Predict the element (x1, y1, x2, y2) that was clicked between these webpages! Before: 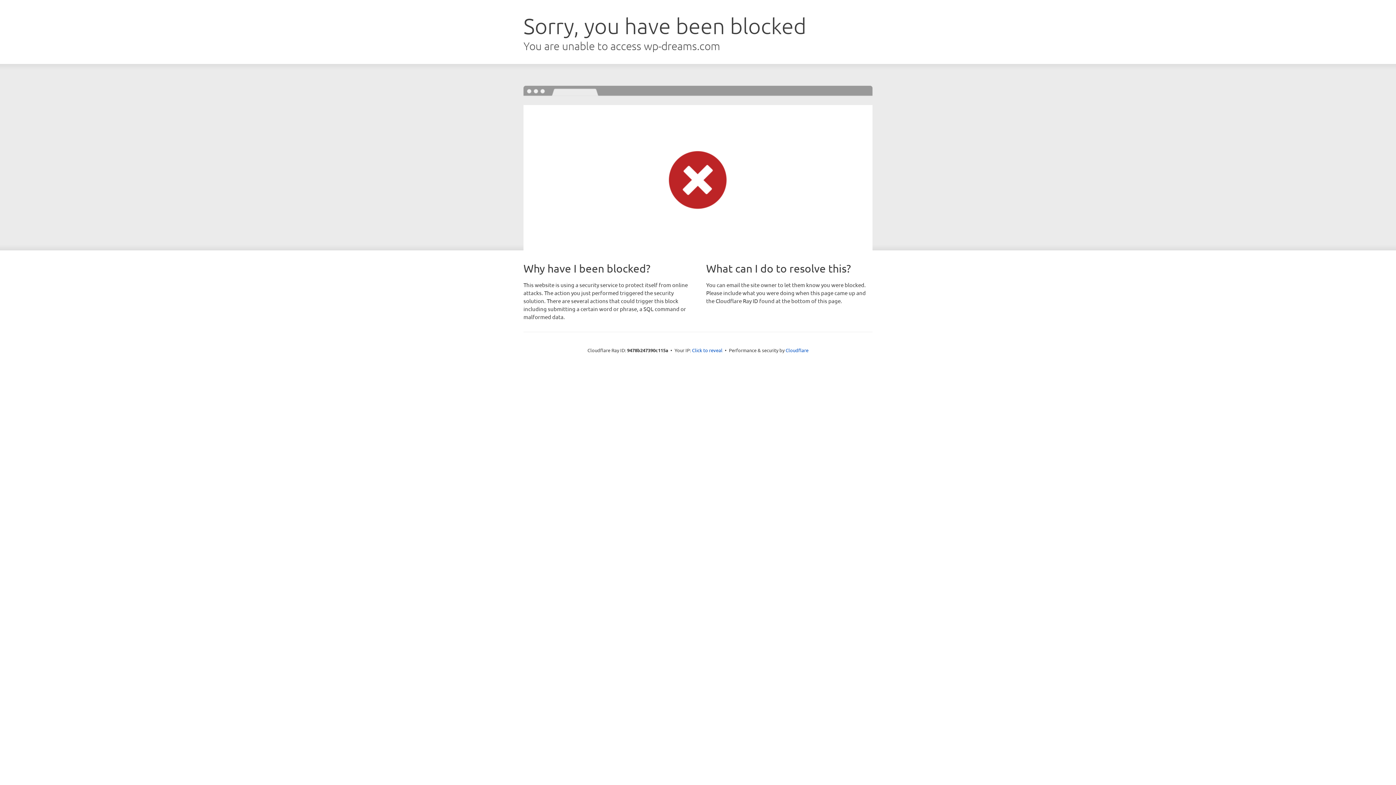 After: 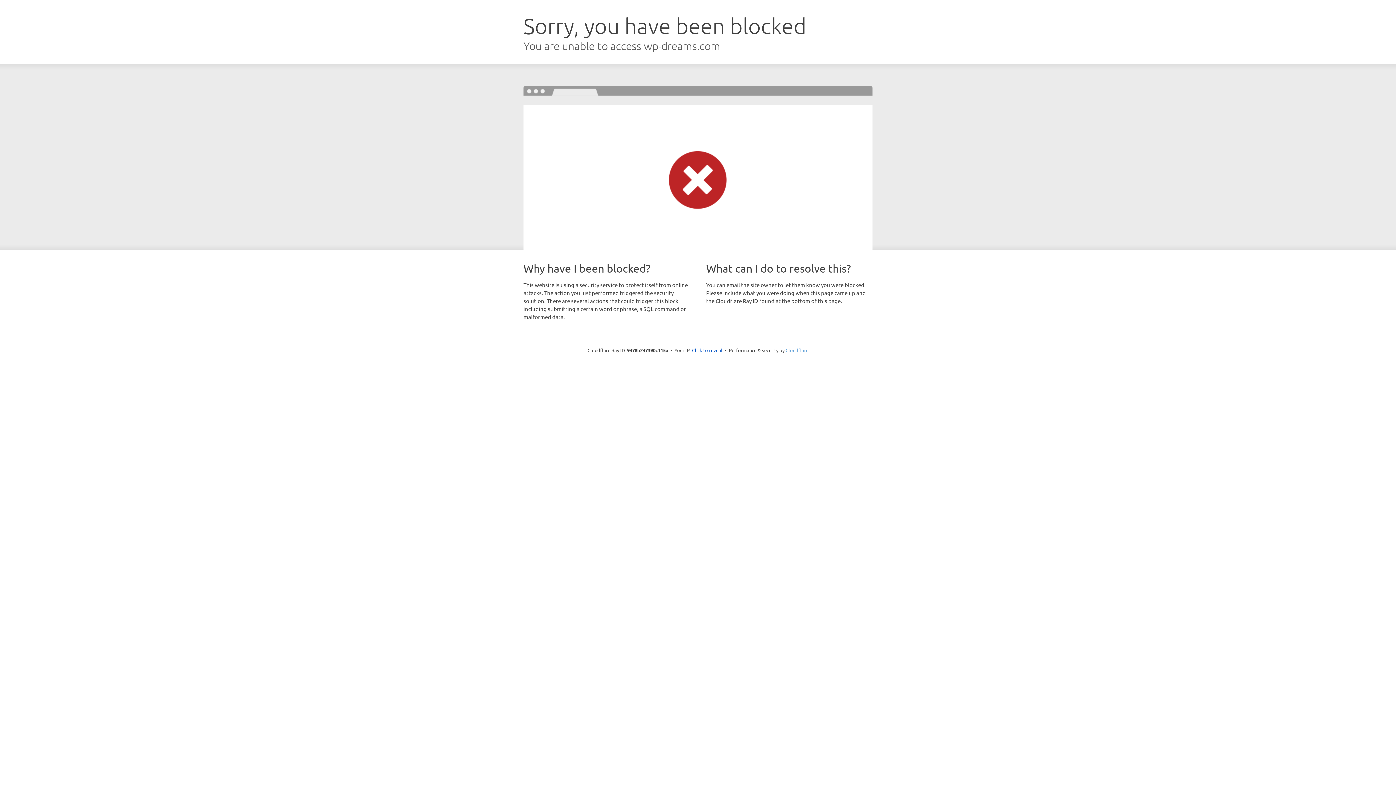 Action: bbox: (785, 347, 808, 353) label: Cloudflare